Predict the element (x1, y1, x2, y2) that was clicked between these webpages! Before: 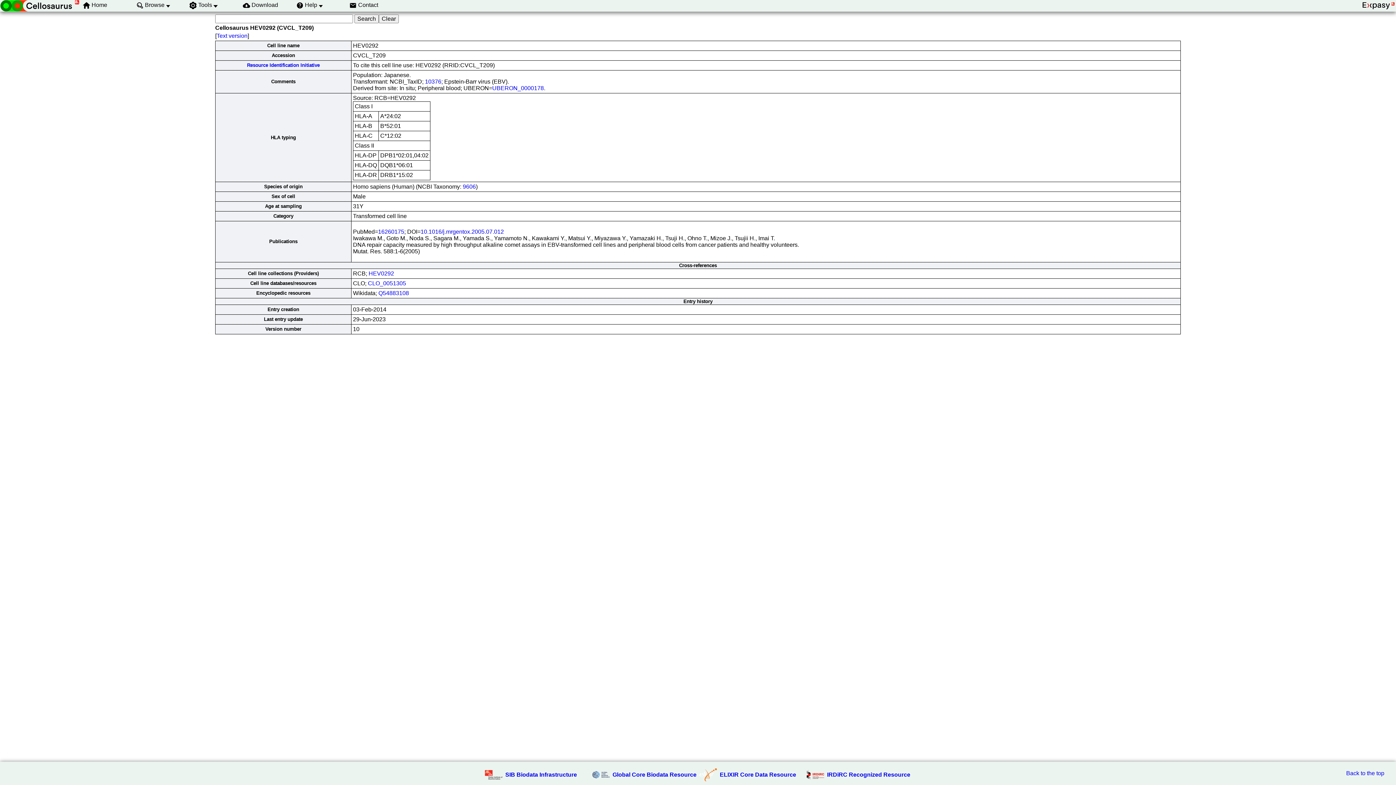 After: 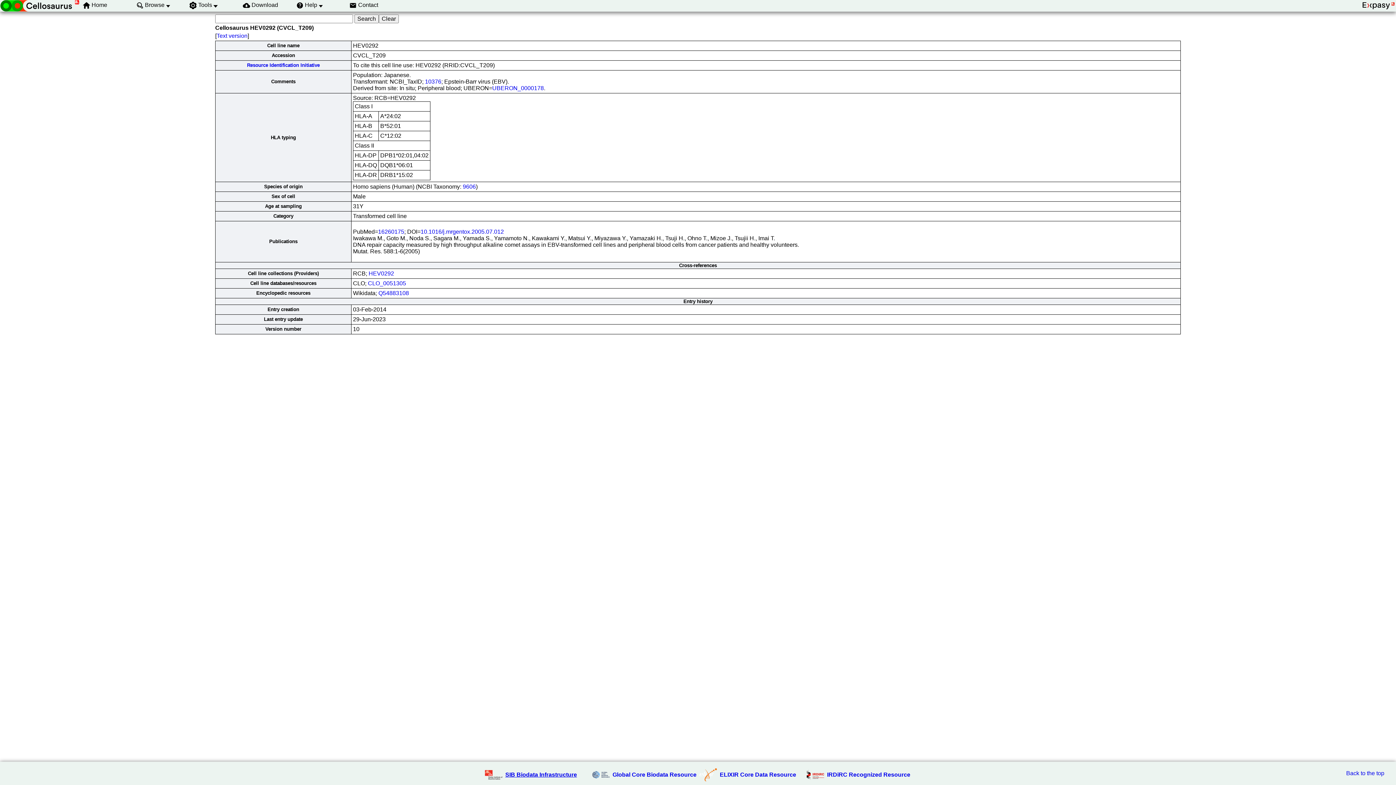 Action: label: SIB Biodata Infrastructure bbox: (505, 771, 577, 778)